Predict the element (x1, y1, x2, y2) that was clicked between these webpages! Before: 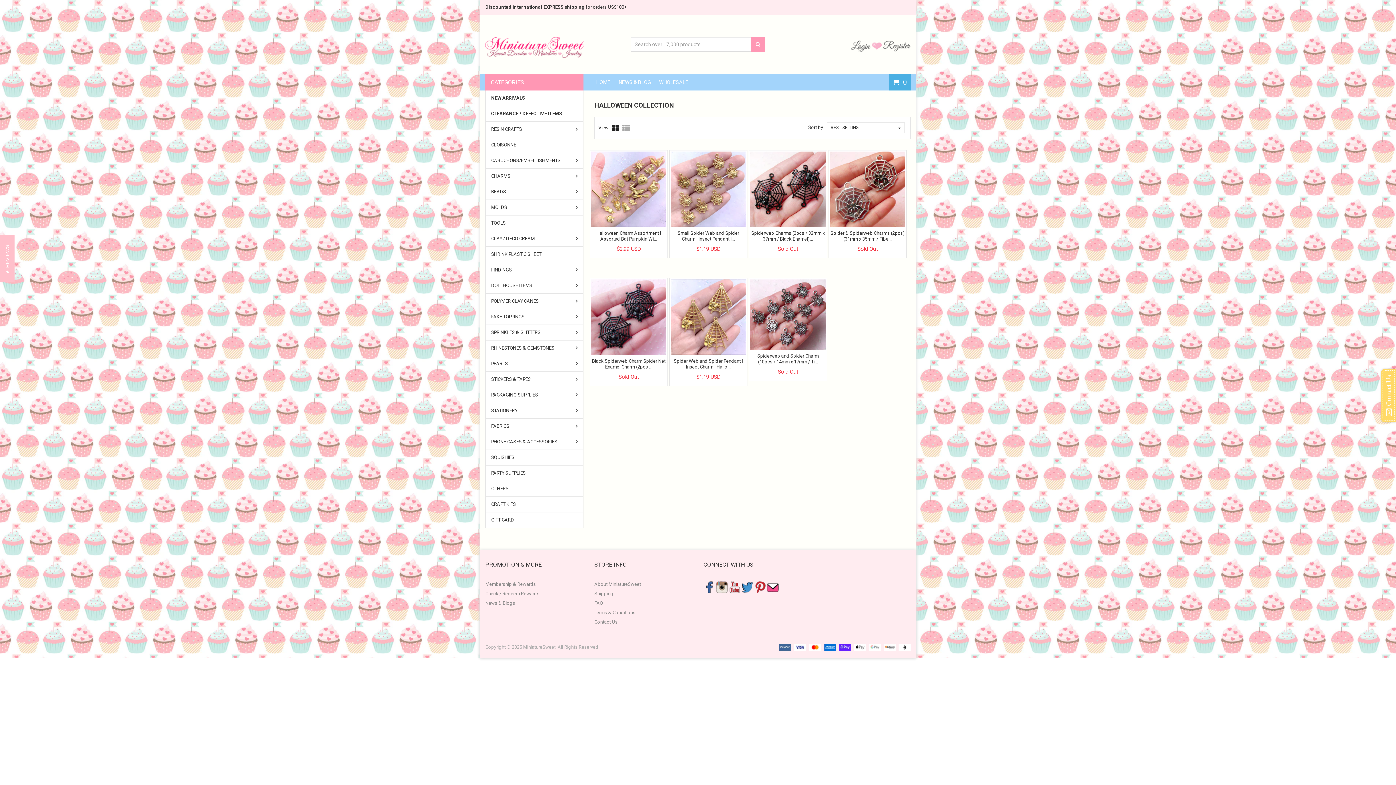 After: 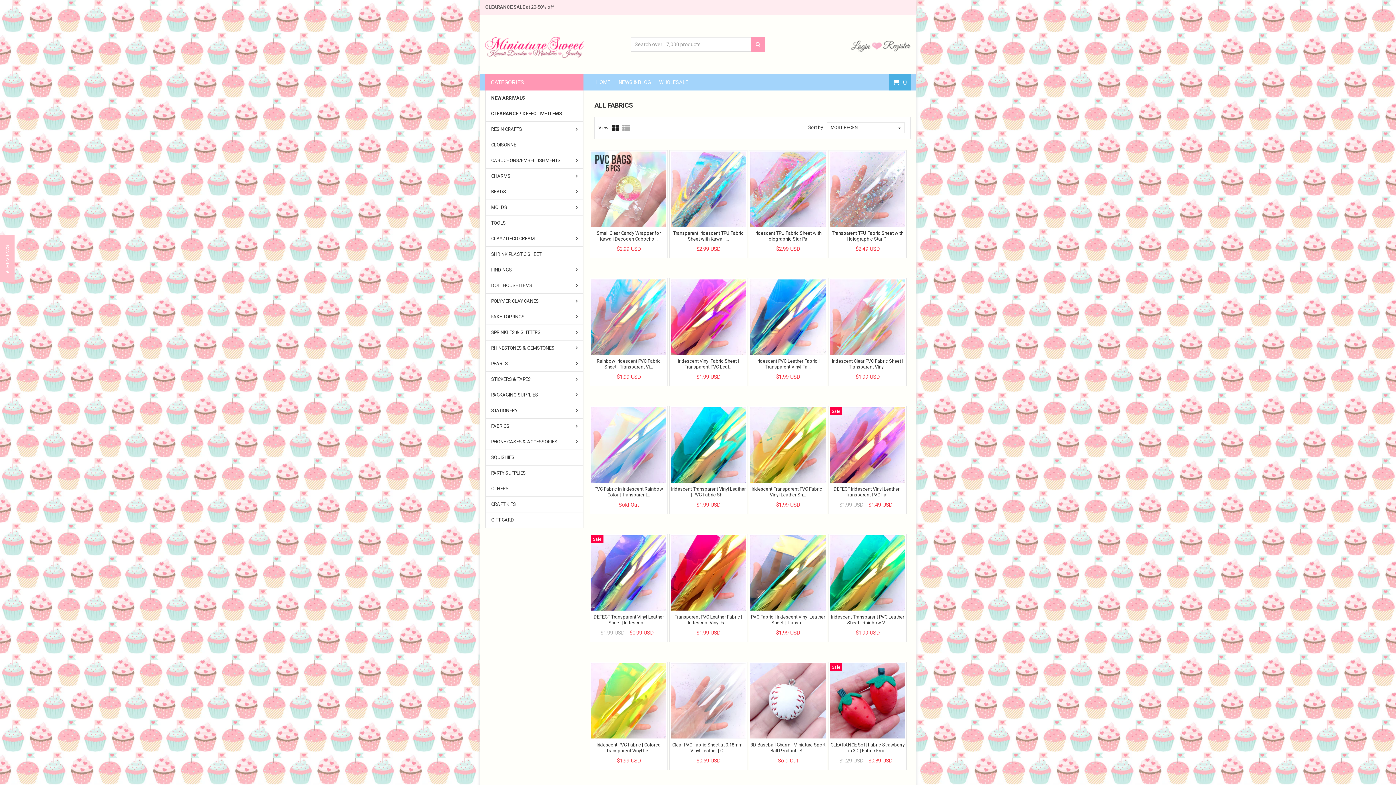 Action: bbox: (485, 418, 568, 434) label: FABRICS